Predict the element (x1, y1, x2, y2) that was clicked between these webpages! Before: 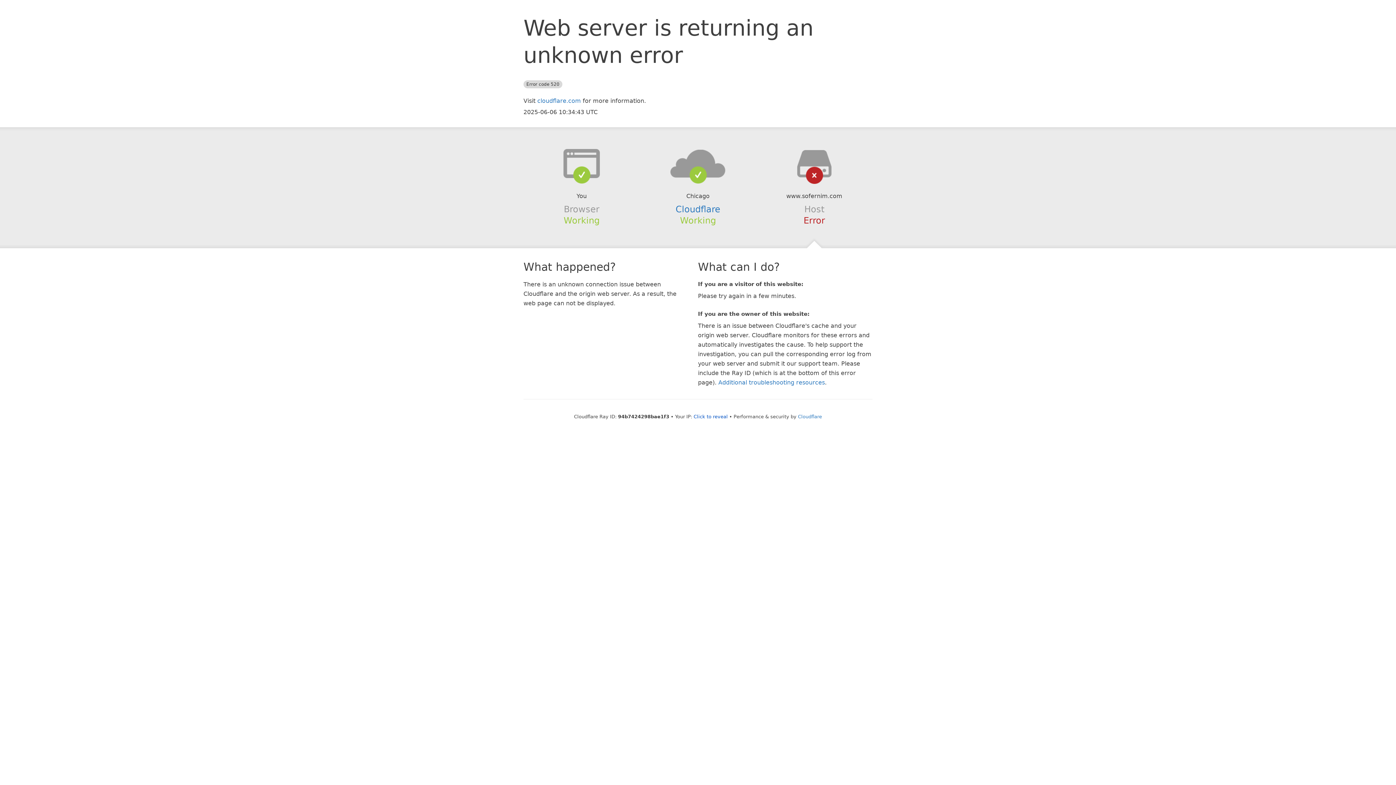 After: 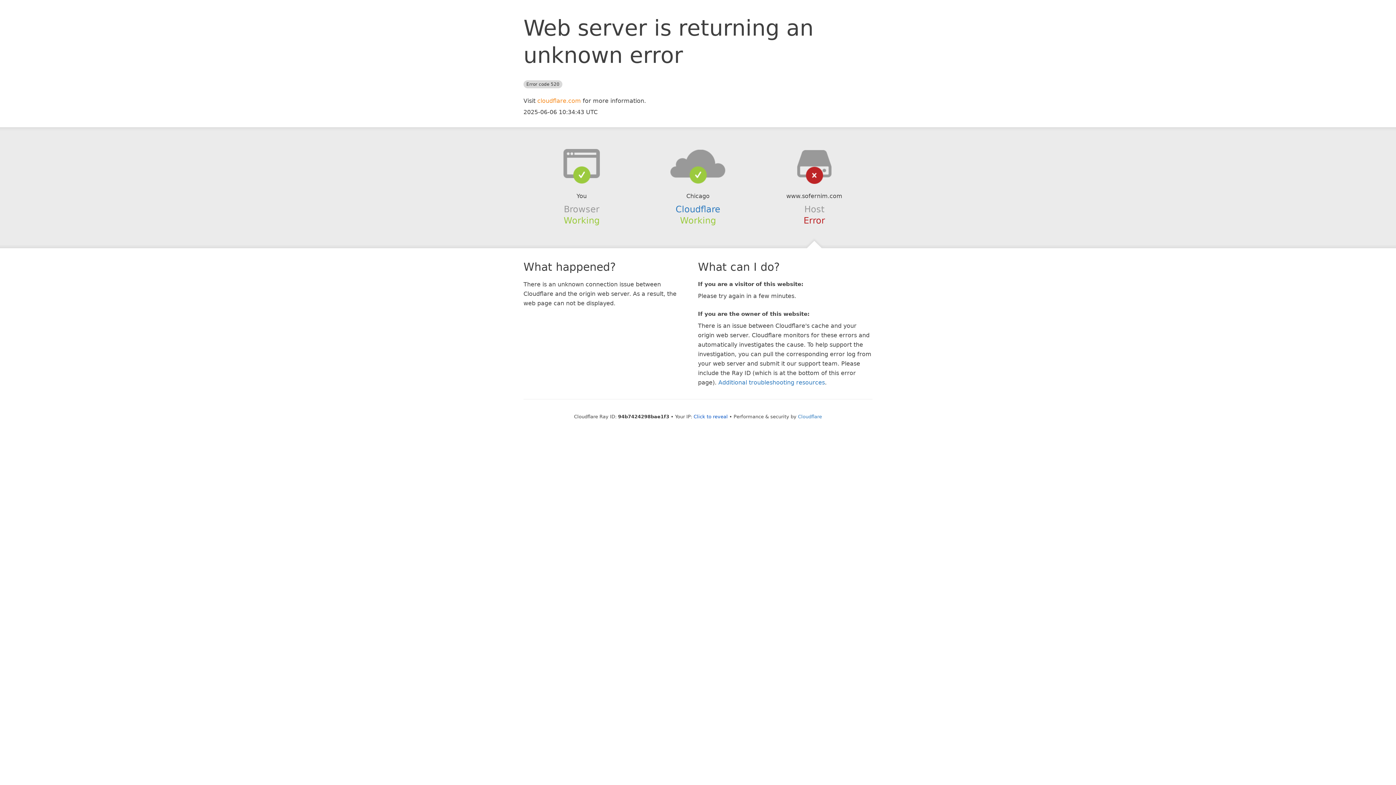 Action: bbox: (537, 97, 581, 104) label: cloudflare.com